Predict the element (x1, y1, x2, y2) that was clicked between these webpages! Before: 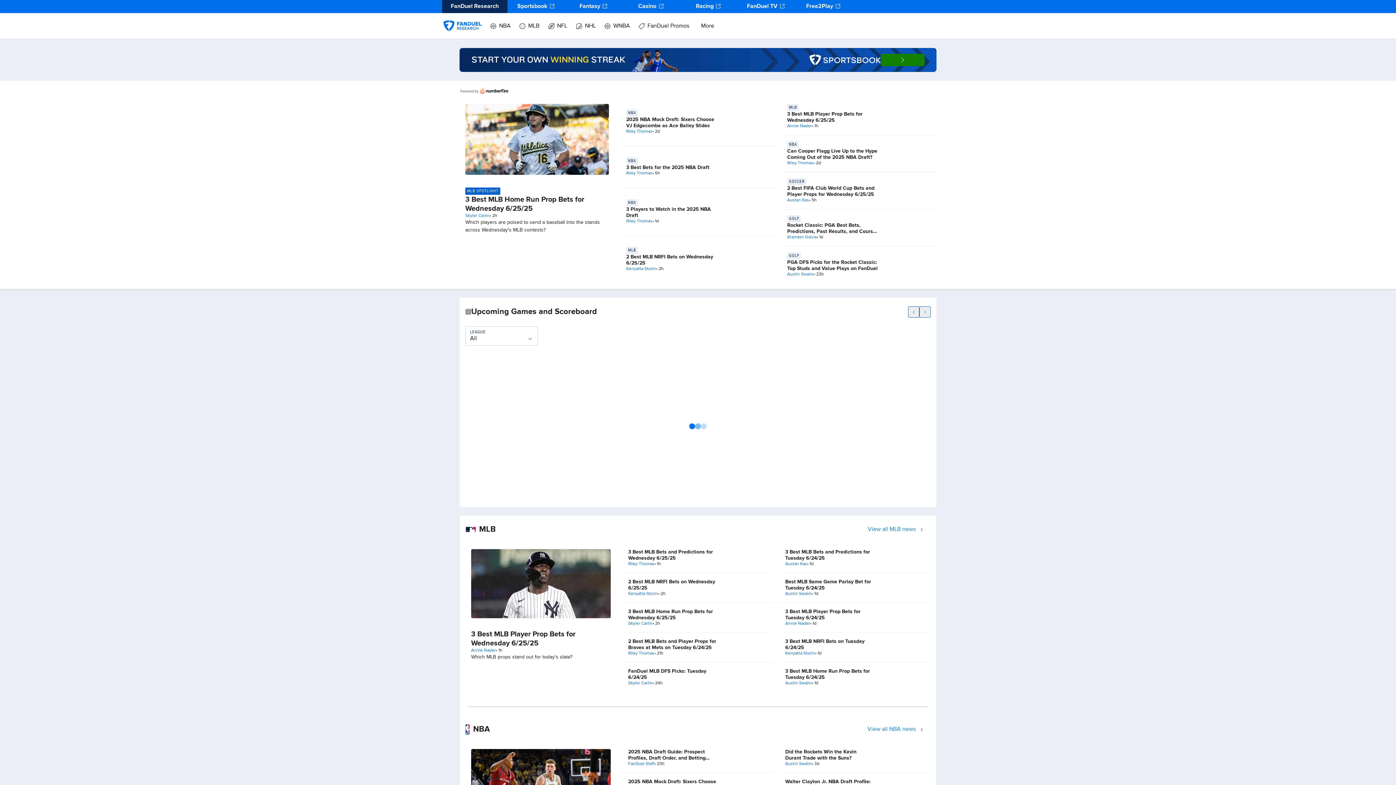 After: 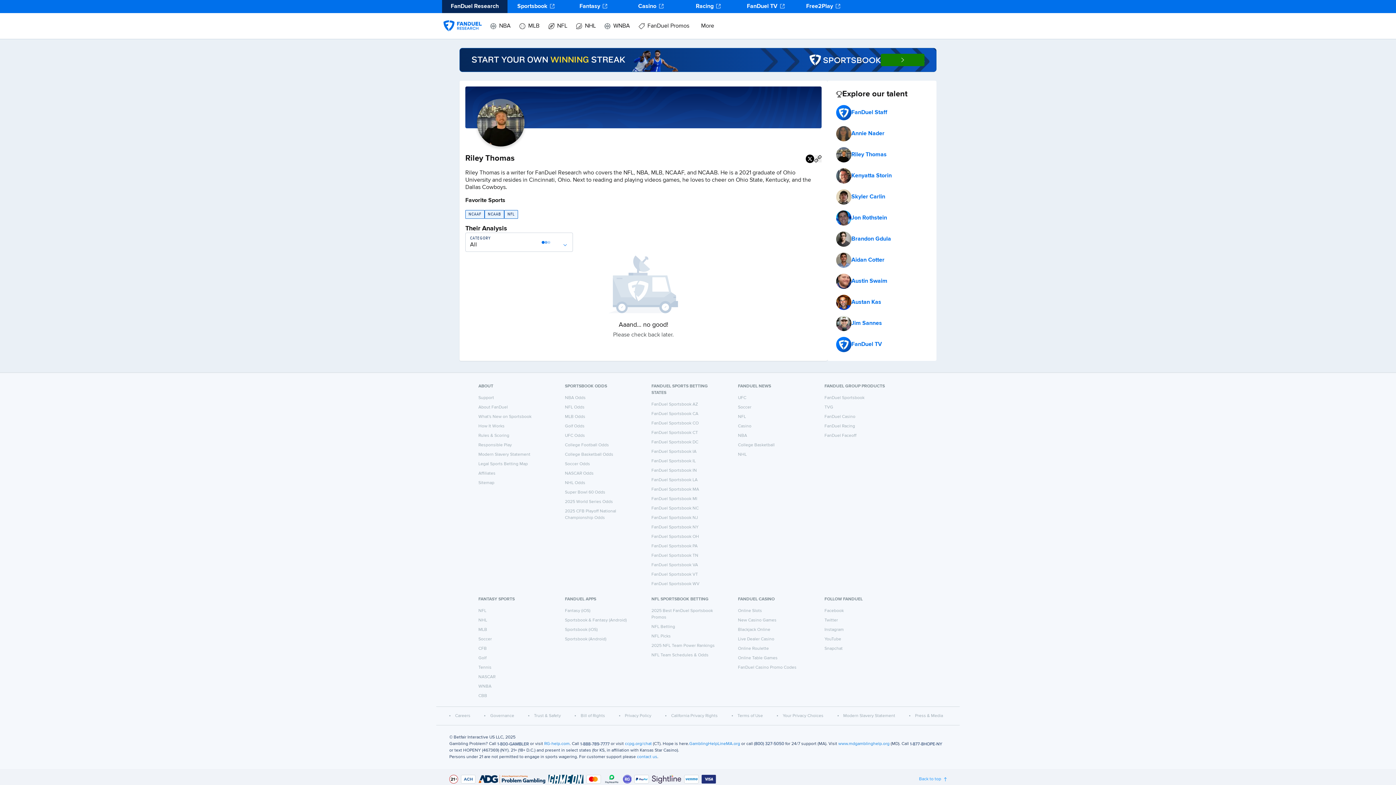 Action: bbox: (626, 218, 652, 224) label: Riley Thomas